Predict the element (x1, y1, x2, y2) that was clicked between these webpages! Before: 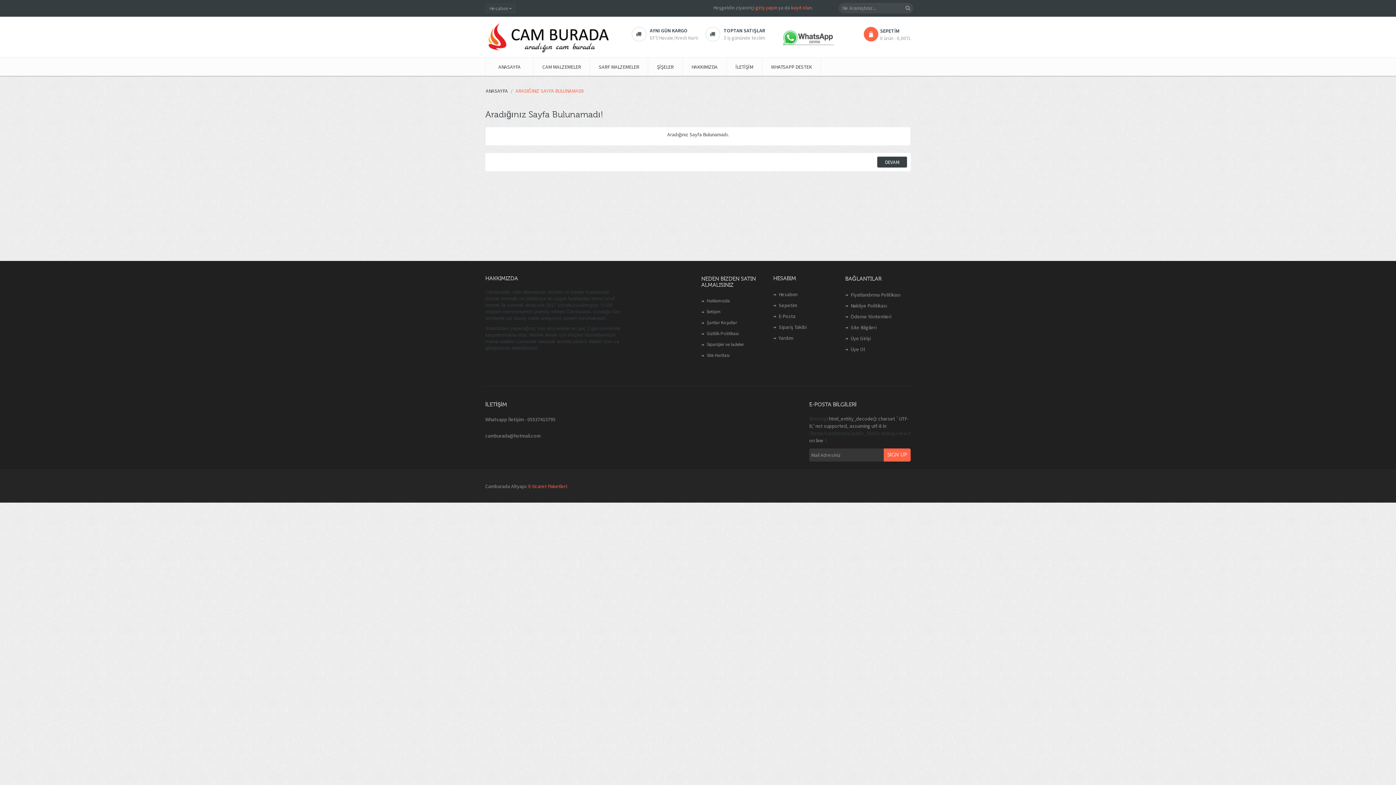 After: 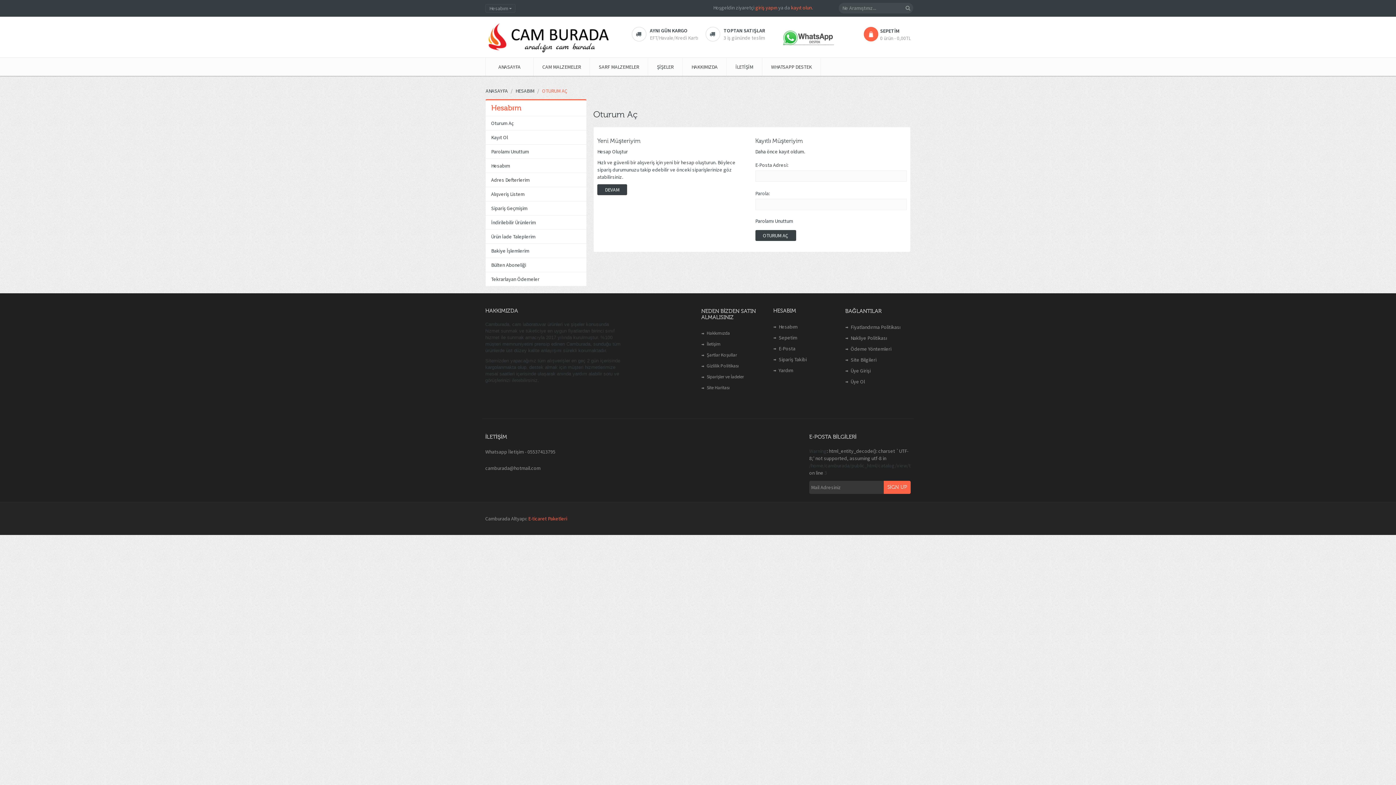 Action: label: Sepetim bbox: (773, 302, 797, 308)